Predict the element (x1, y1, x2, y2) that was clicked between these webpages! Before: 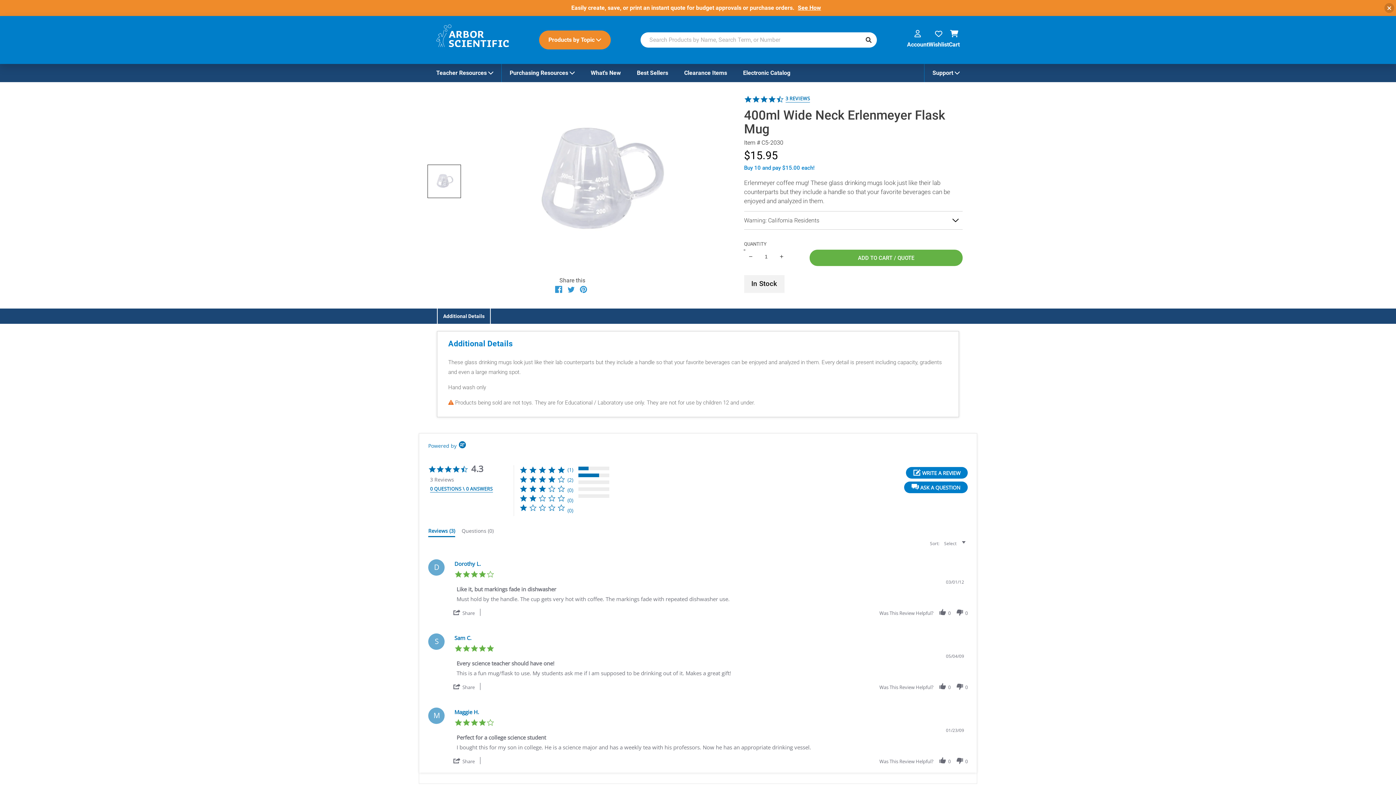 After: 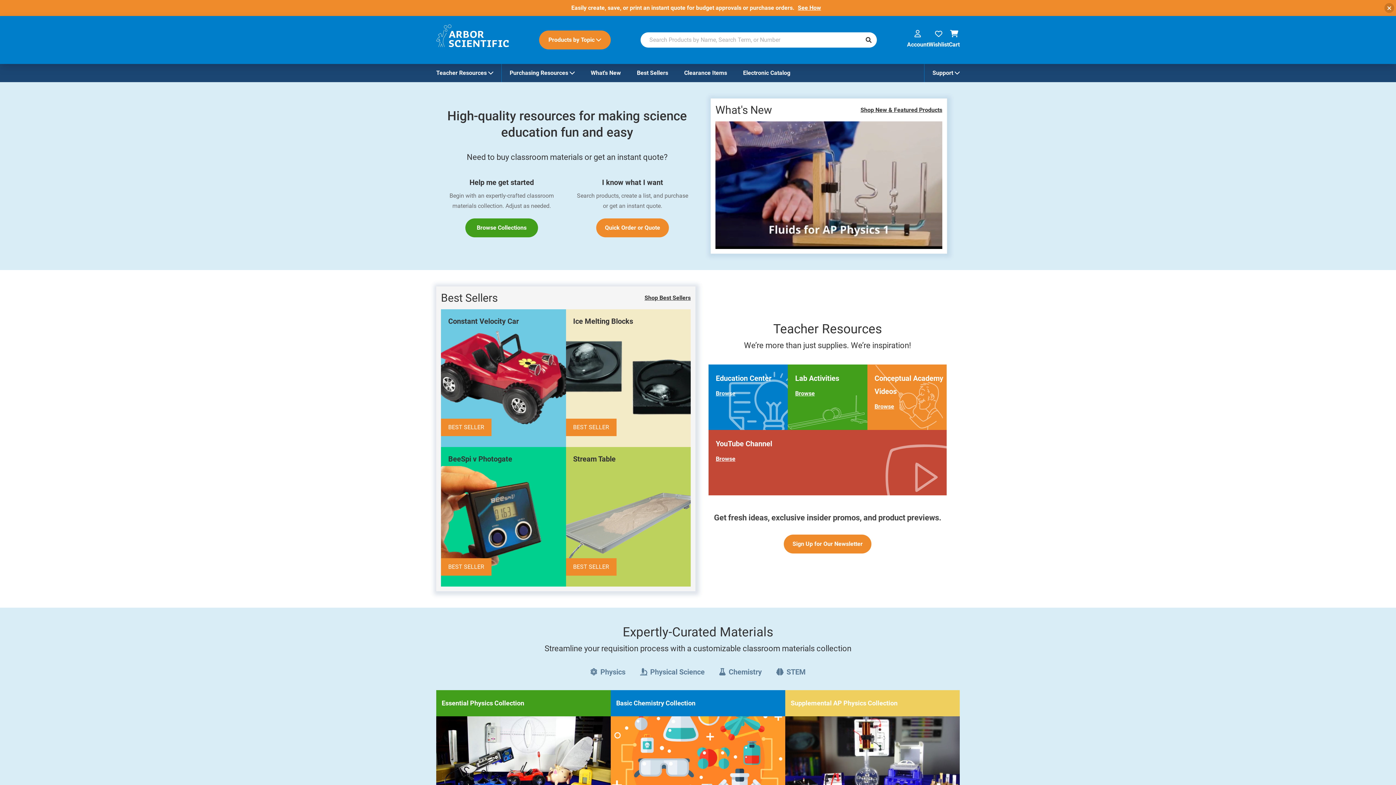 Action: bbox: (436, 26, 509, 53)